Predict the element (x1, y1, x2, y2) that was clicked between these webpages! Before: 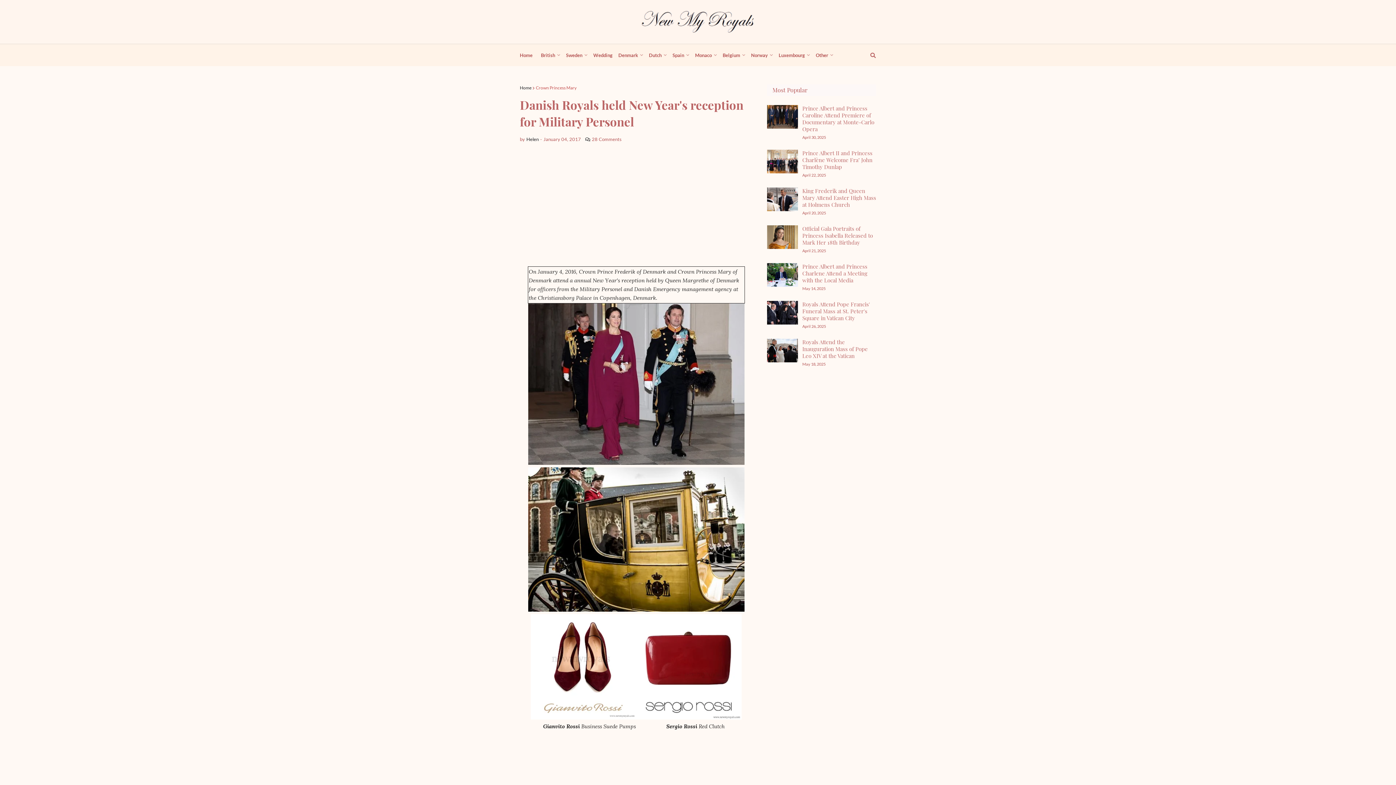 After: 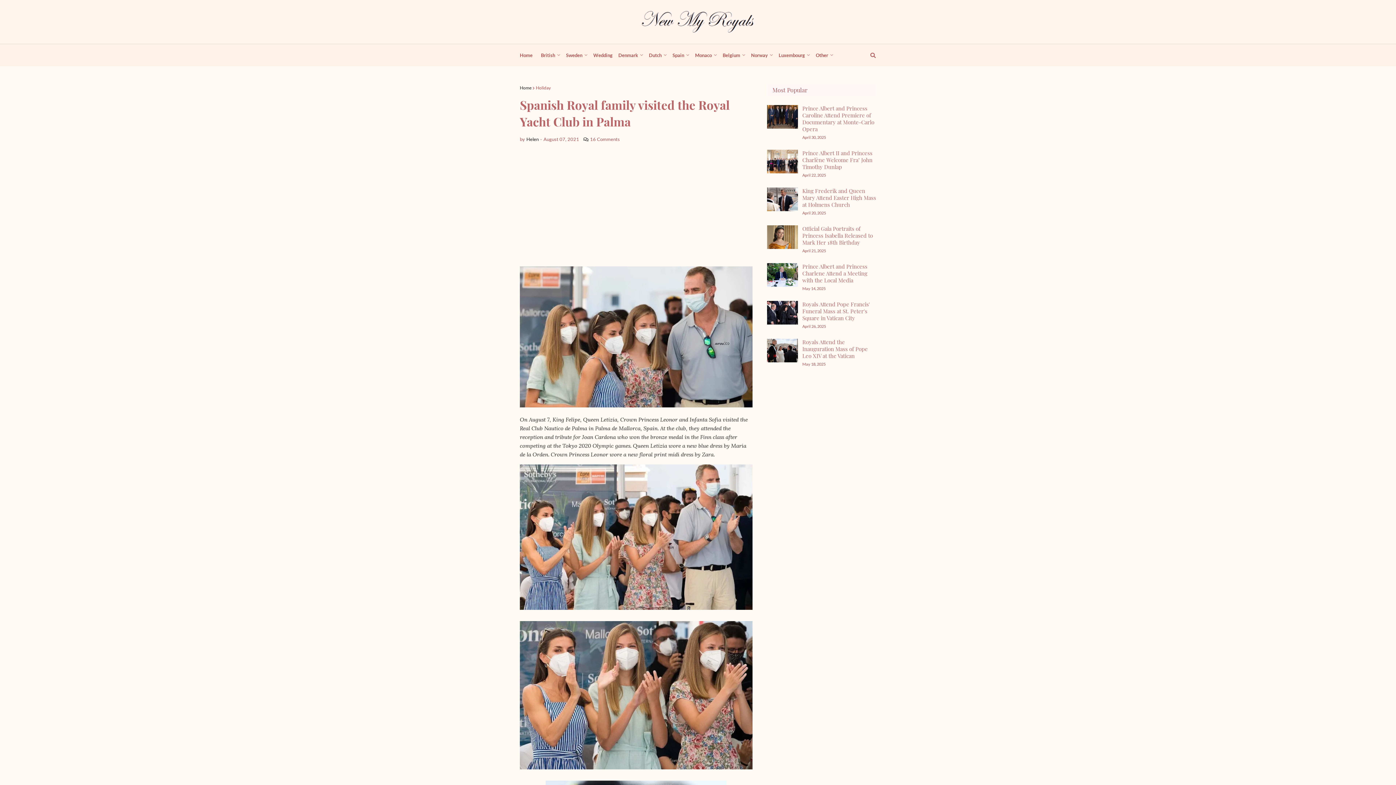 Action: label: Spain bbox: (669, 44, 692, 66)